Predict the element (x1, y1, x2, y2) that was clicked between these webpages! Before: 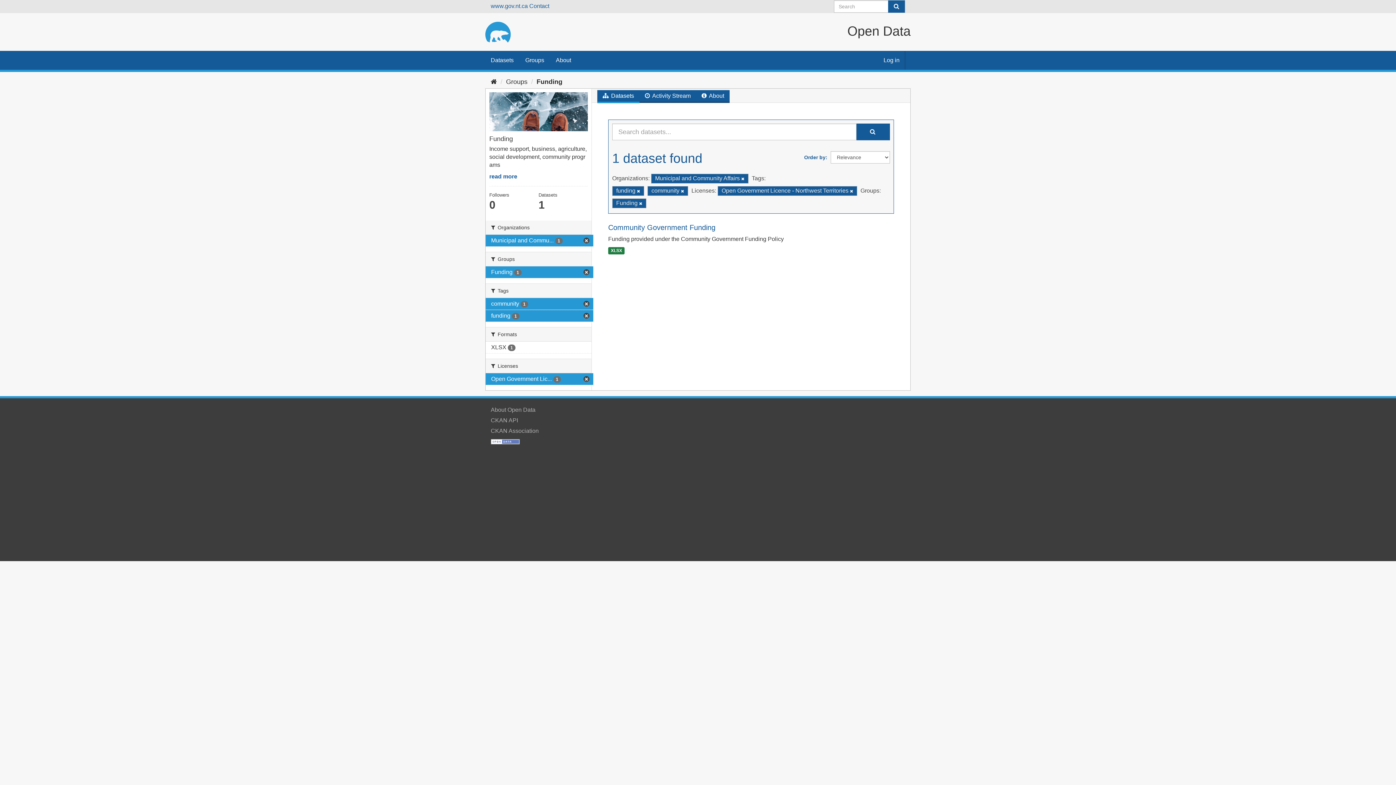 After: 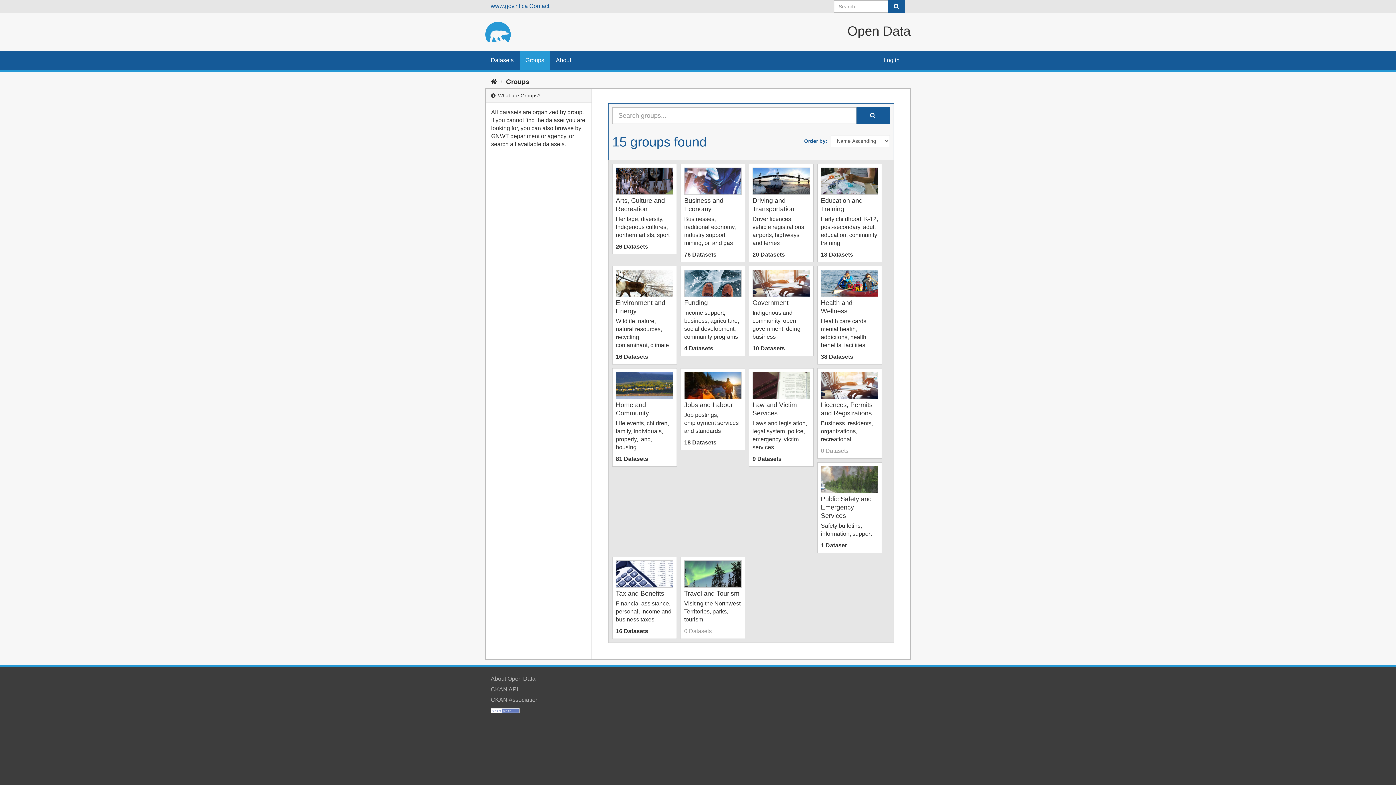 Action: bbox: (520, 50, 549, 69) label: Groups